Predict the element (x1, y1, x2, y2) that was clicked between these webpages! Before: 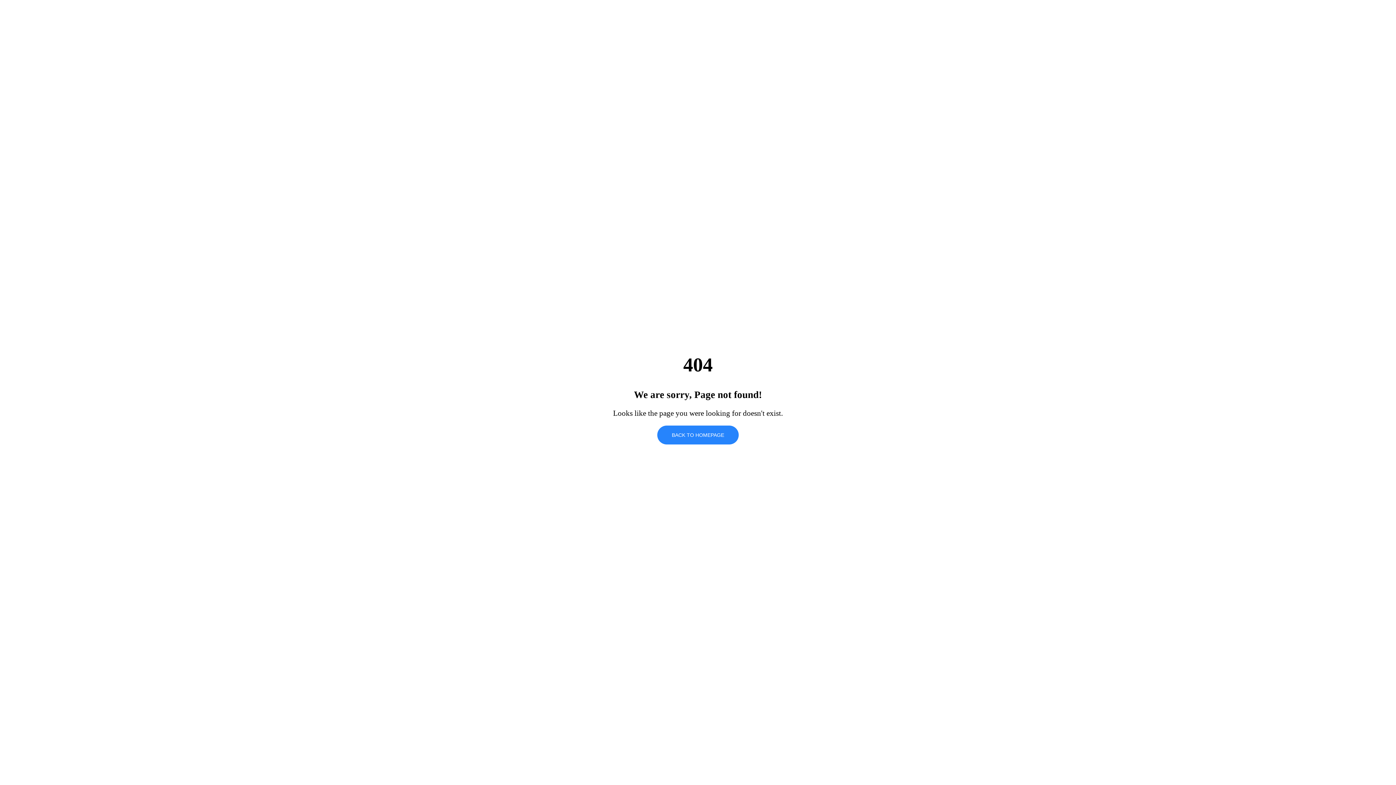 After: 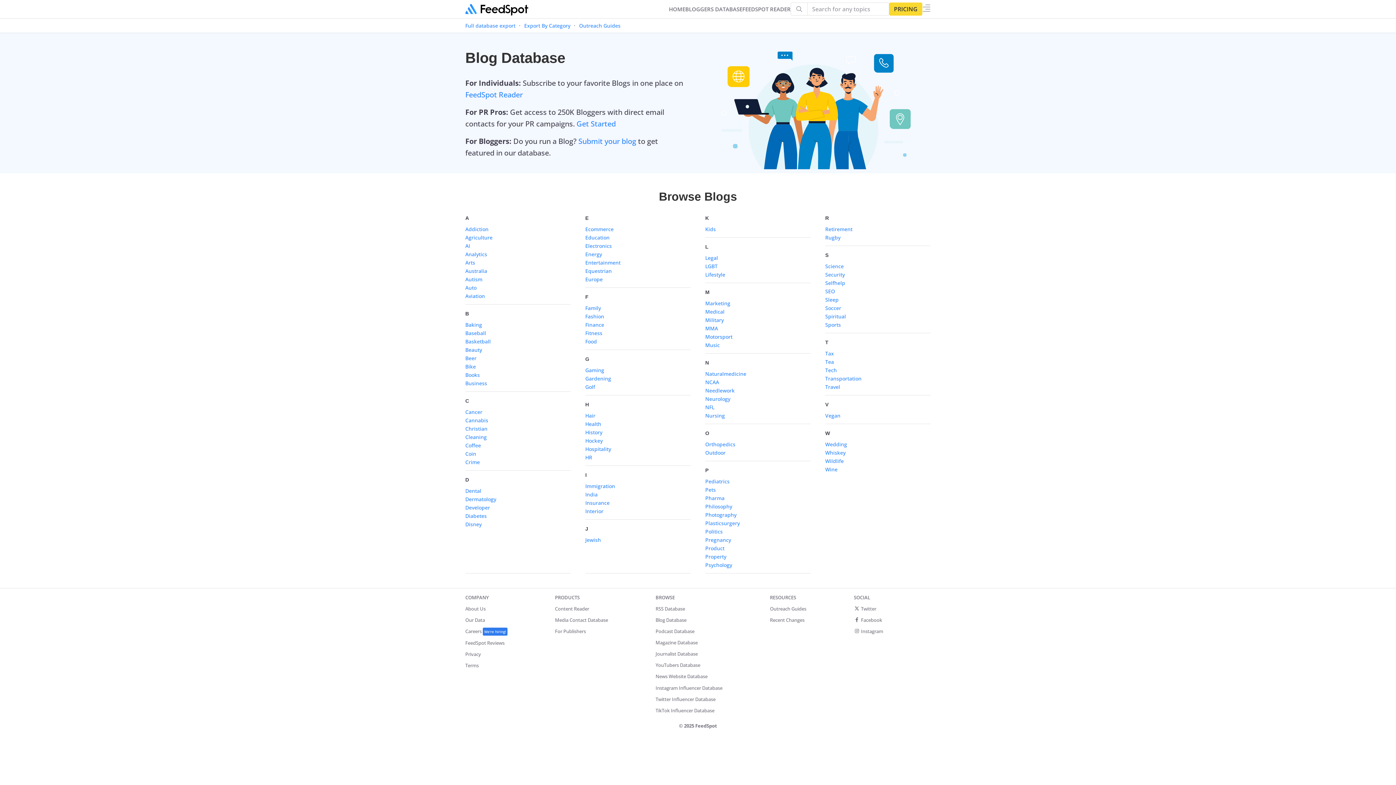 Action: label: BACK TO HOMEPAGE bbox: (657, 425, 738, 444)